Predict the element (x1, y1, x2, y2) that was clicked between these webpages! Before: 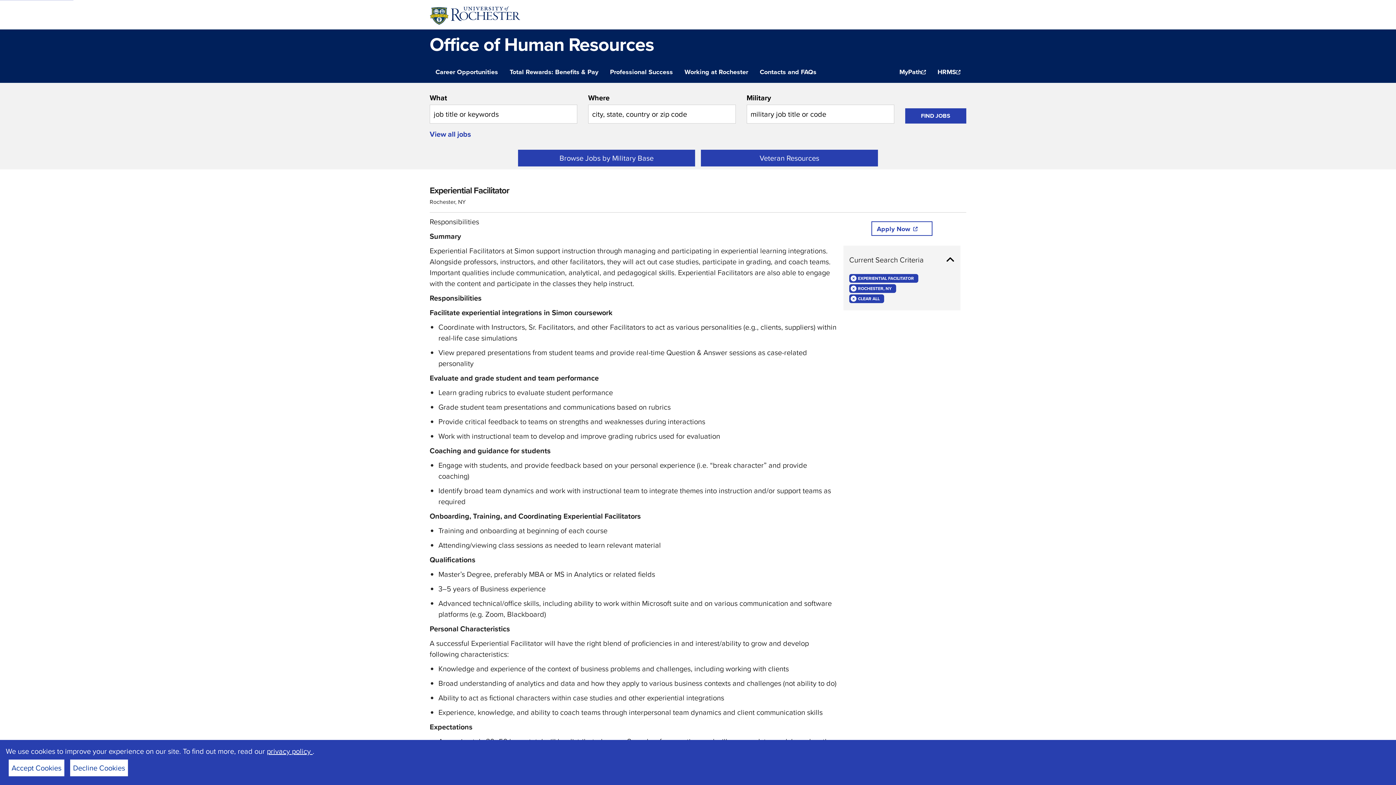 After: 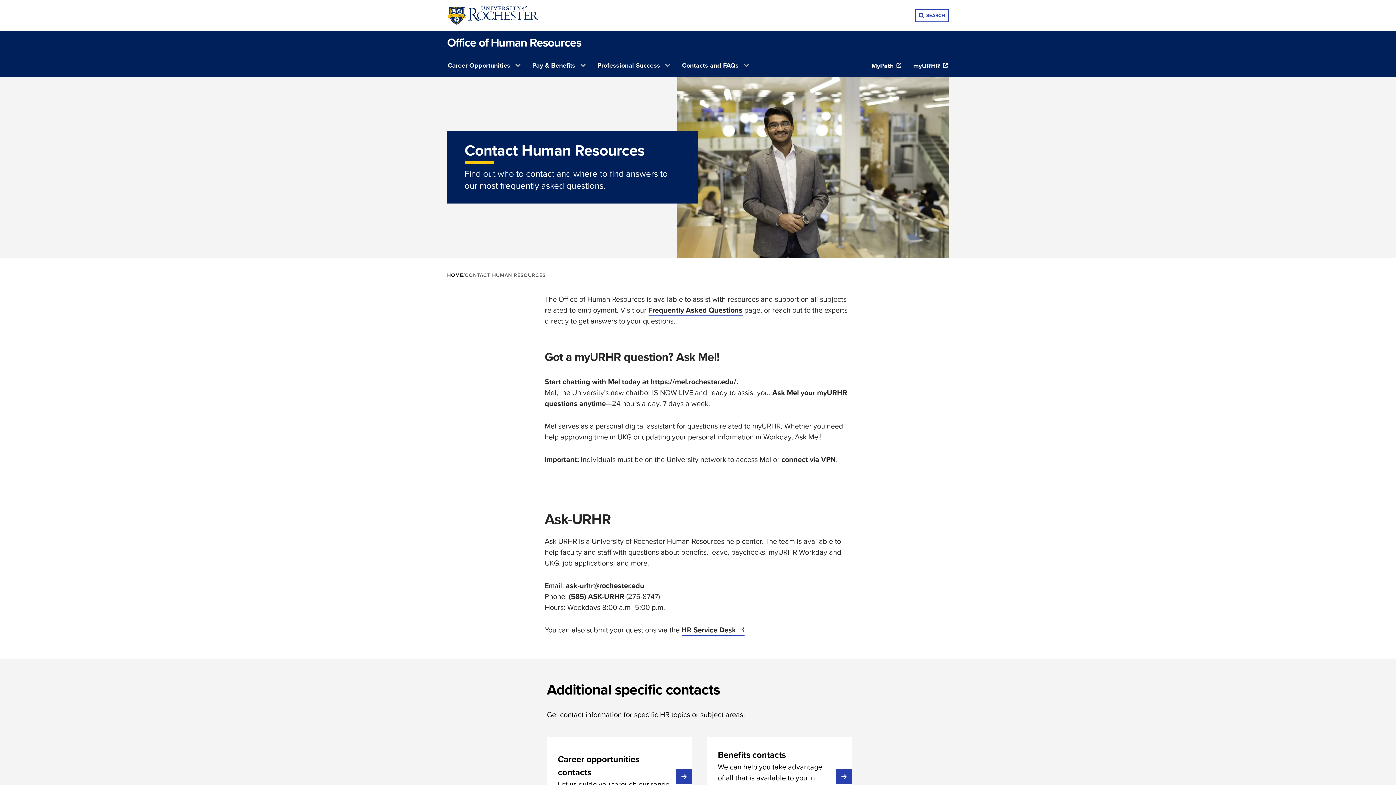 Action: label: Contacts and FAQs bbox: (760, 61, 816, 77)